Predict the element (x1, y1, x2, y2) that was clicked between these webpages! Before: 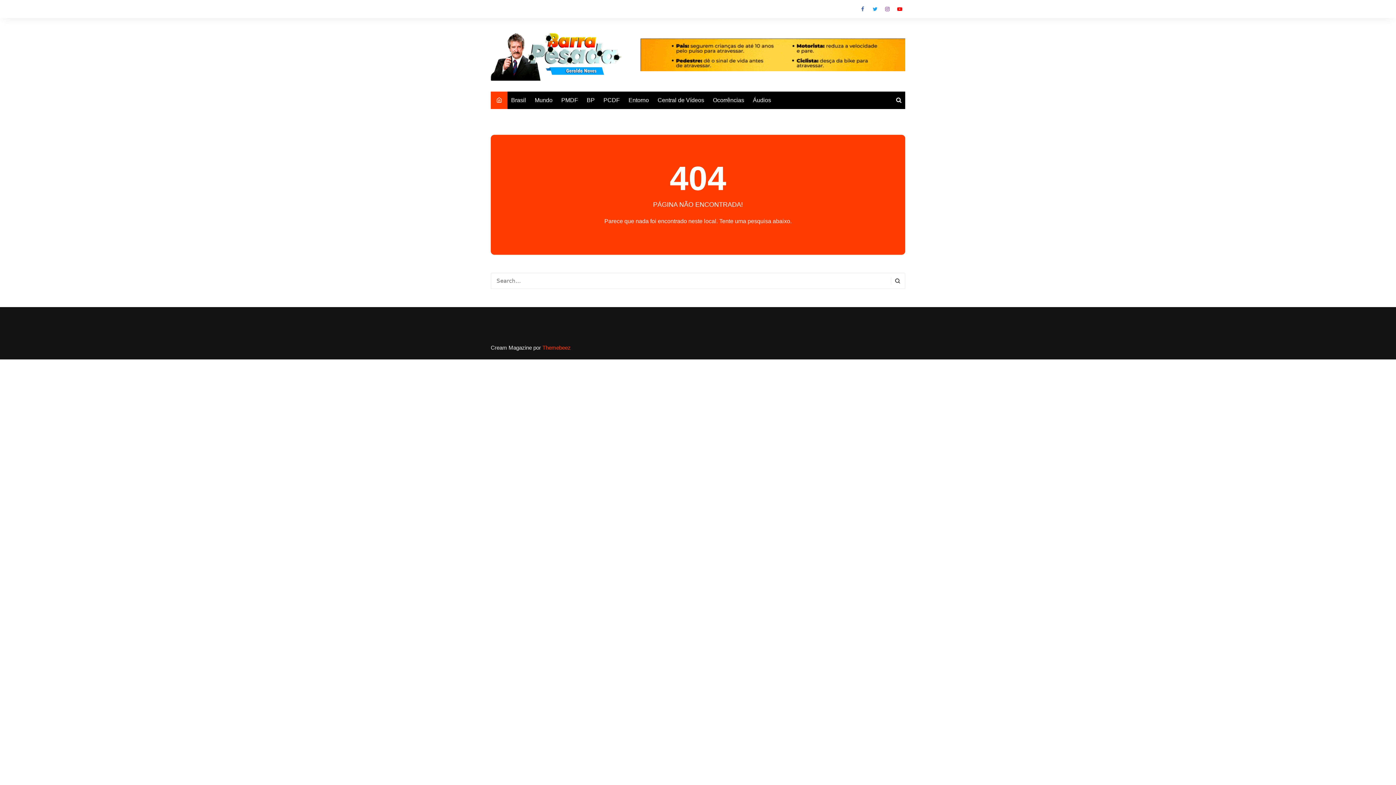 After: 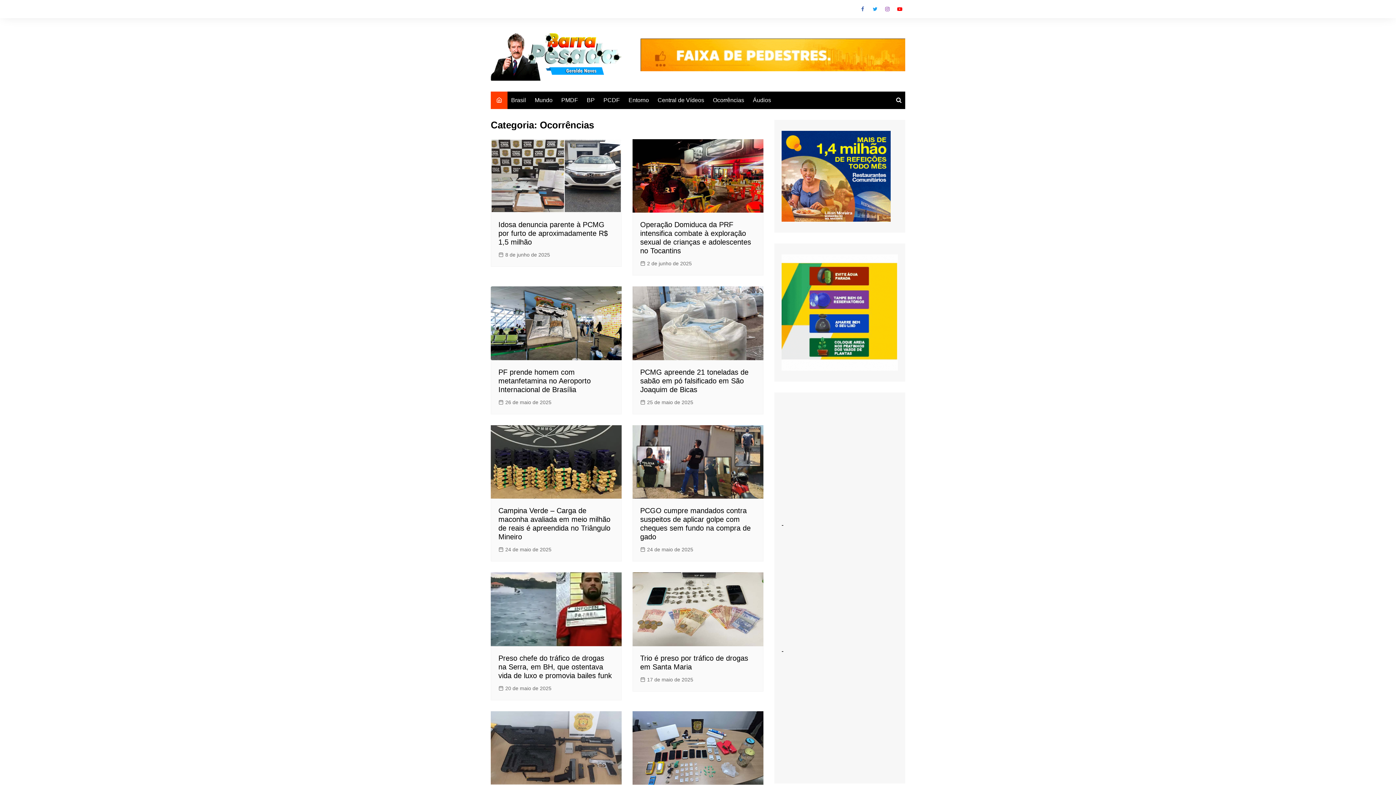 Action: bbox: (709, 91, 748, 109) label: Ocorrências